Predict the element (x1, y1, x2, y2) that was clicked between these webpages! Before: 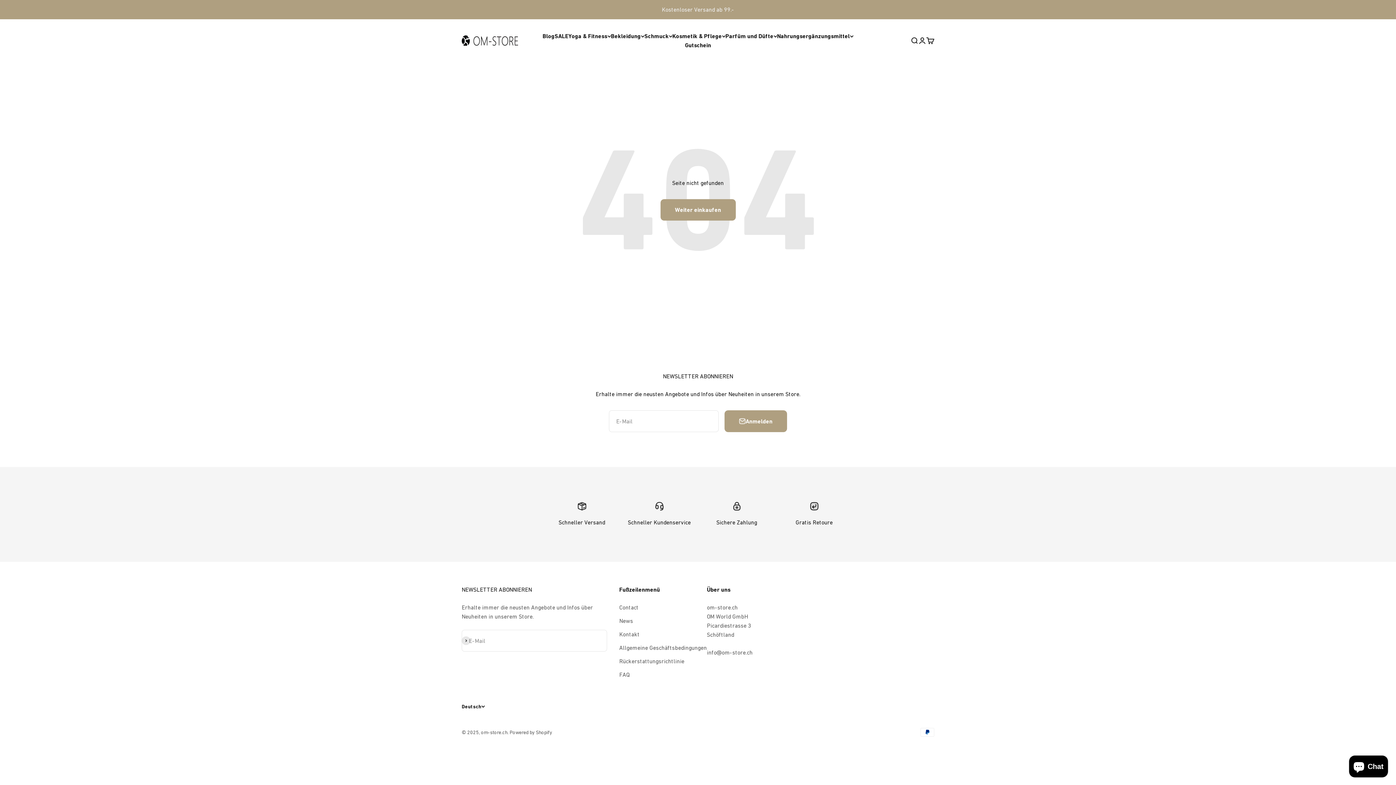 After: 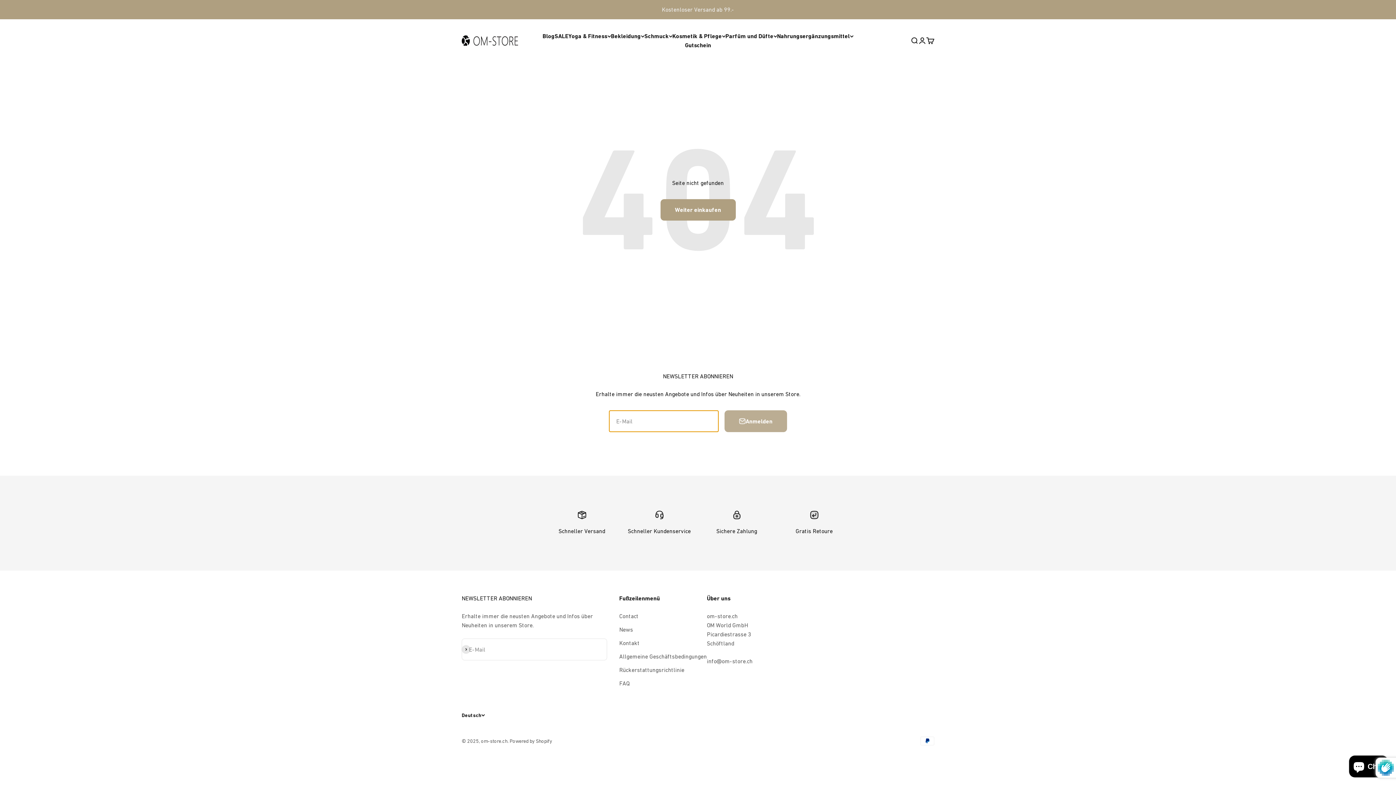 Action: bbox: (724, 410, 787, 432) label: Anmelden